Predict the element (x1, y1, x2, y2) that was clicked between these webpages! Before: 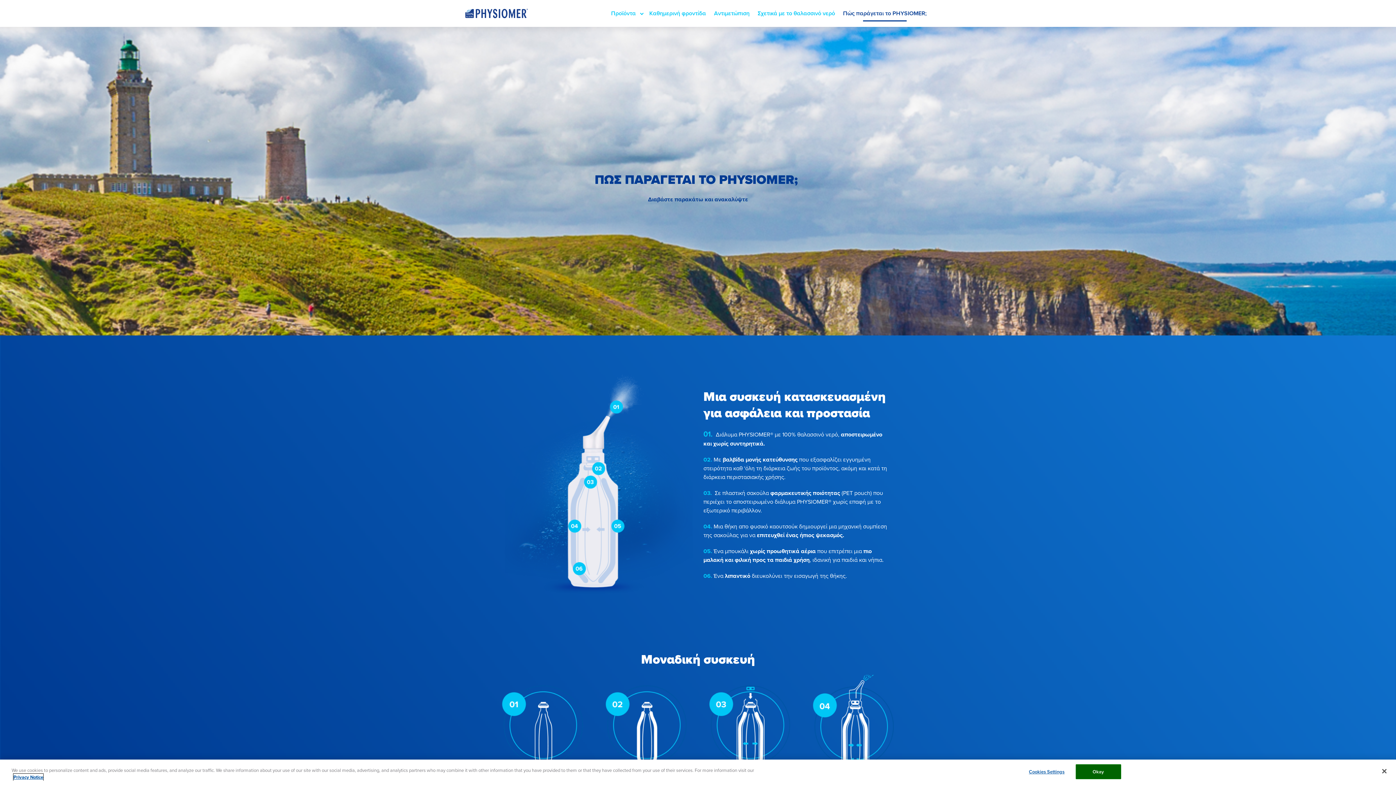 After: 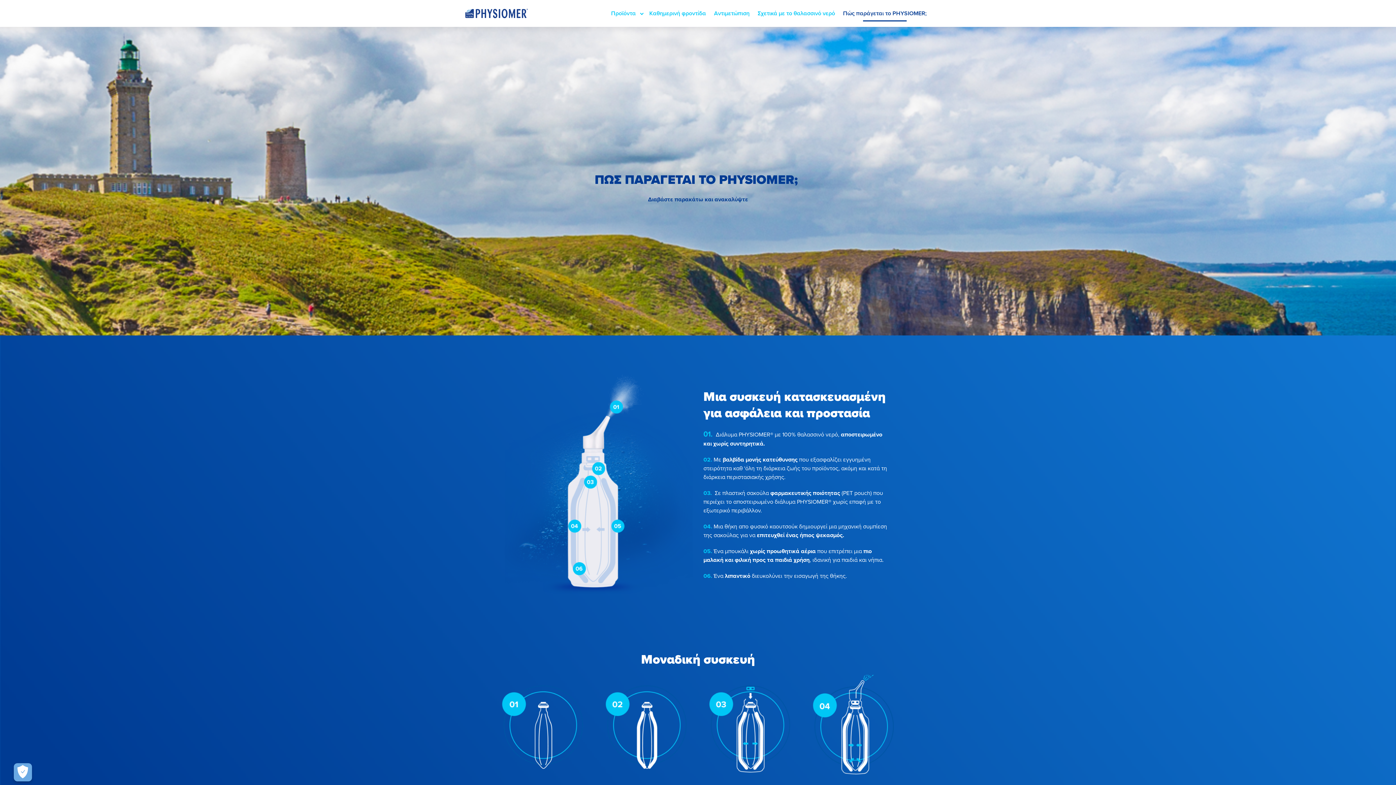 Action: label: Close bbox: (1376, 764, 1392, 780)